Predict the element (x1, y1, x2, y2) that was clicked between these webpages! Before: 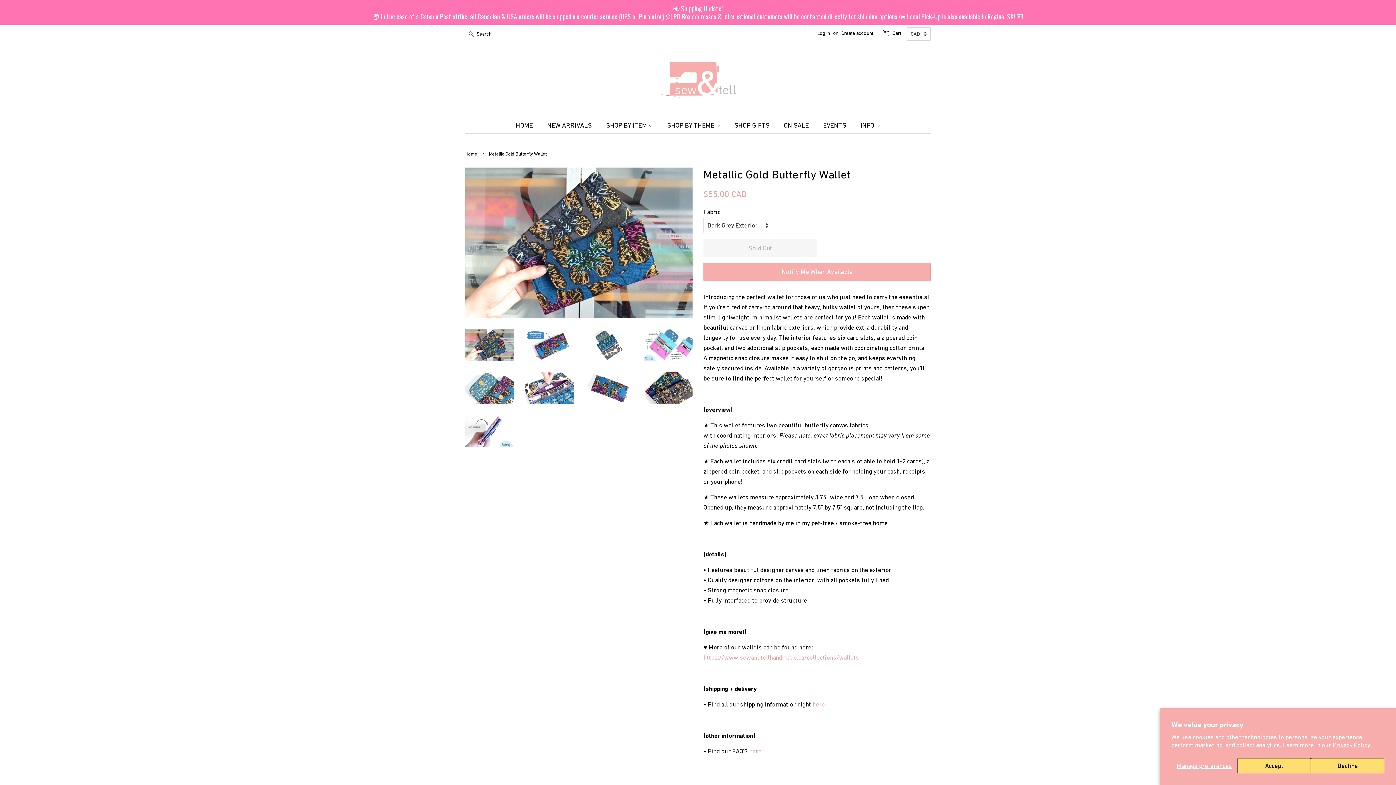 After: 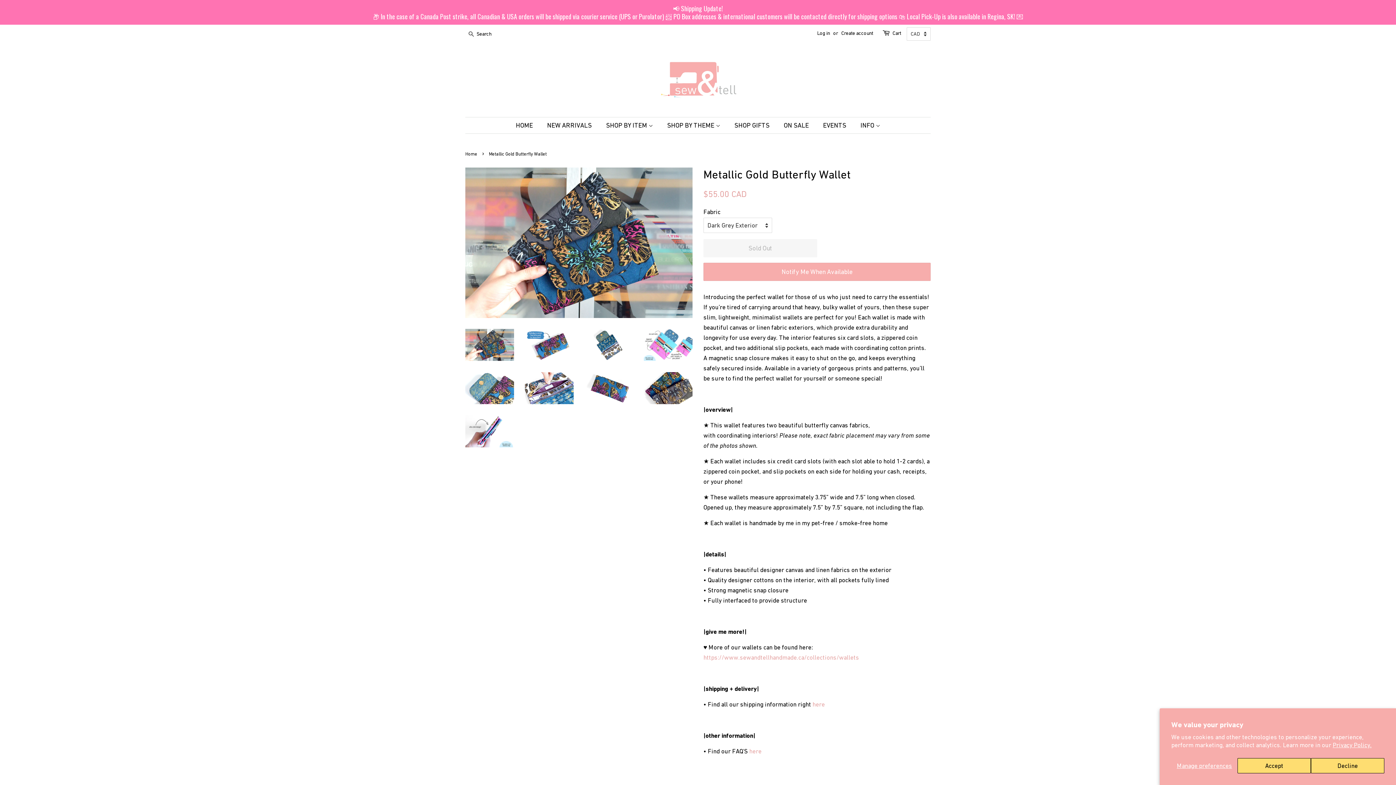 Action: bbox: (465, 329, 514, 361)